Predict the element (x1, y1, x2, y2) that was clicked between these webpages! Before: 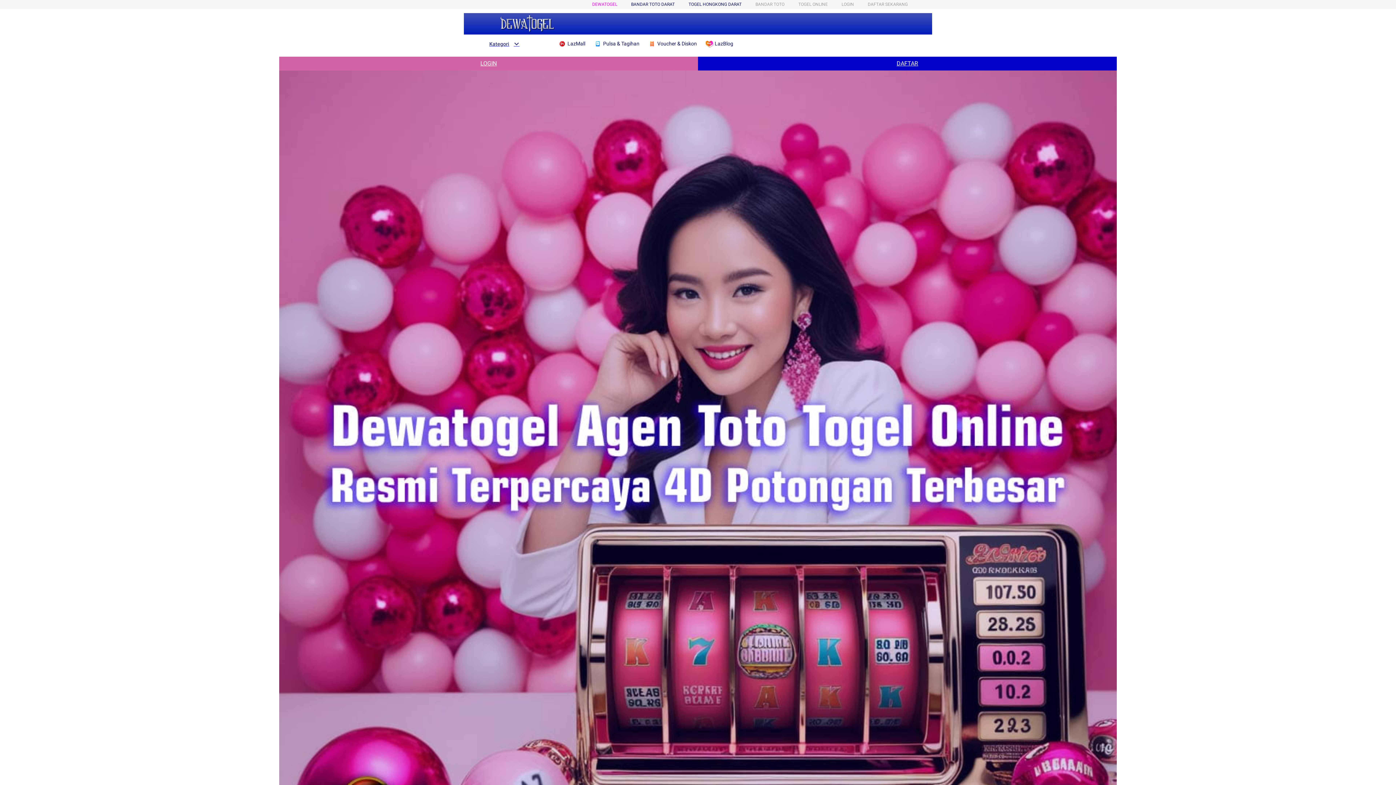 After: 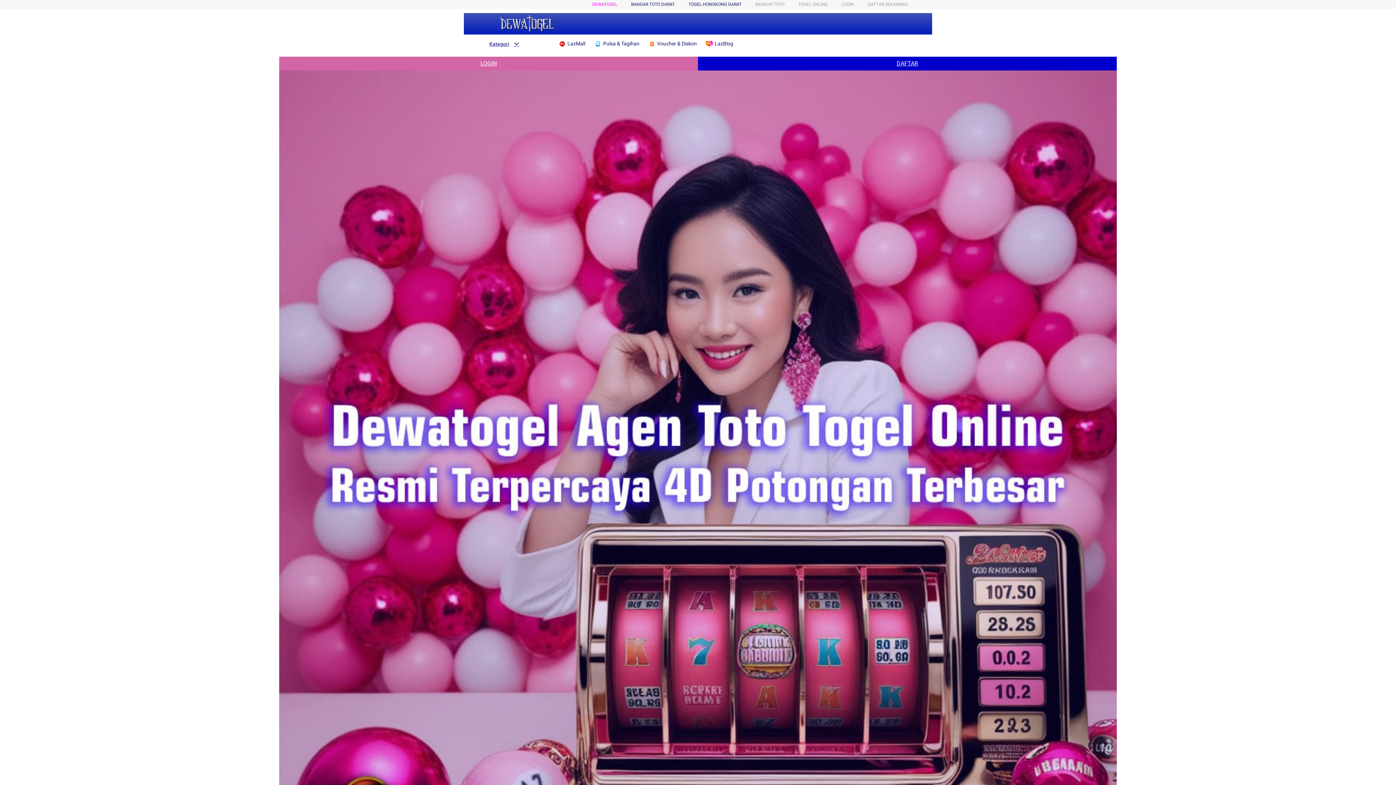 Action: bbox: (698, 56, 1117, 70) label: DAFTAR